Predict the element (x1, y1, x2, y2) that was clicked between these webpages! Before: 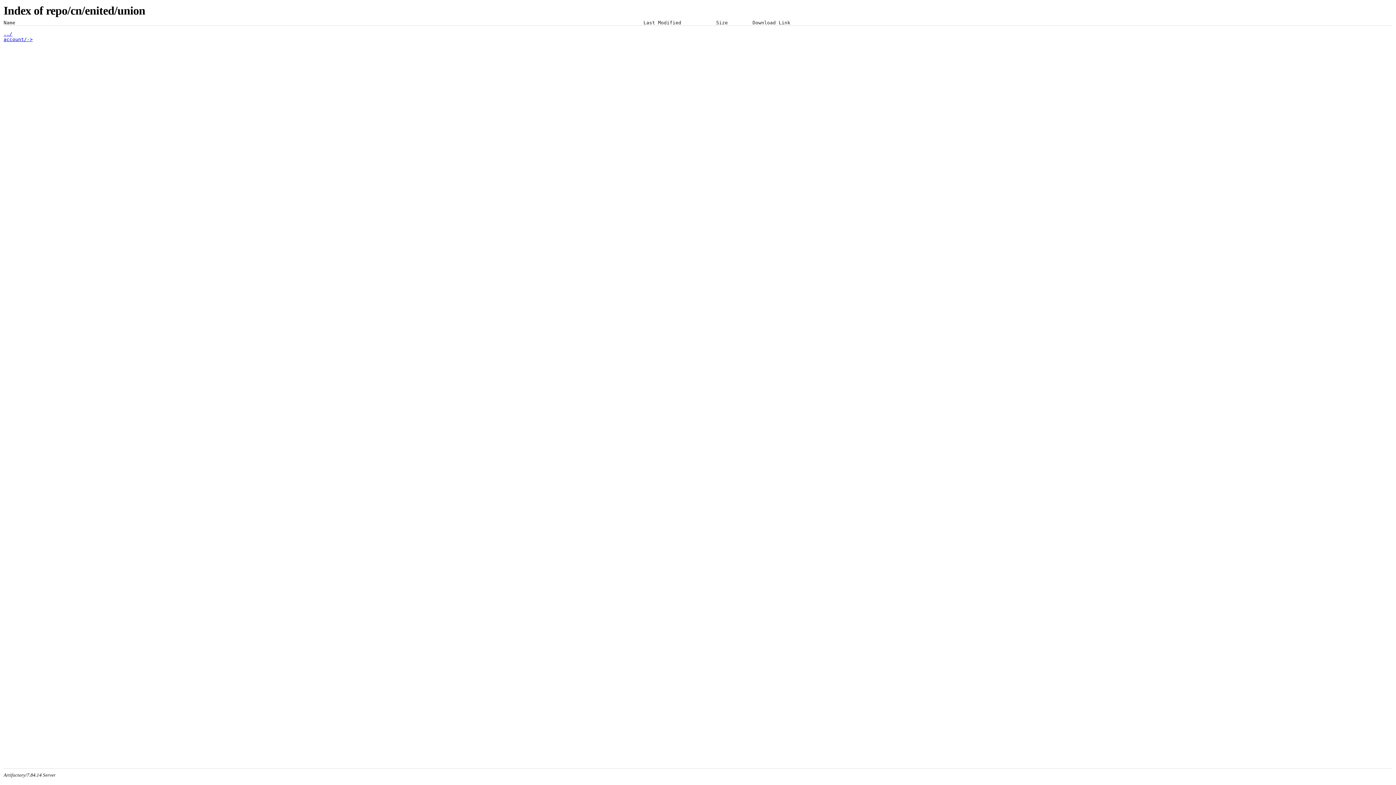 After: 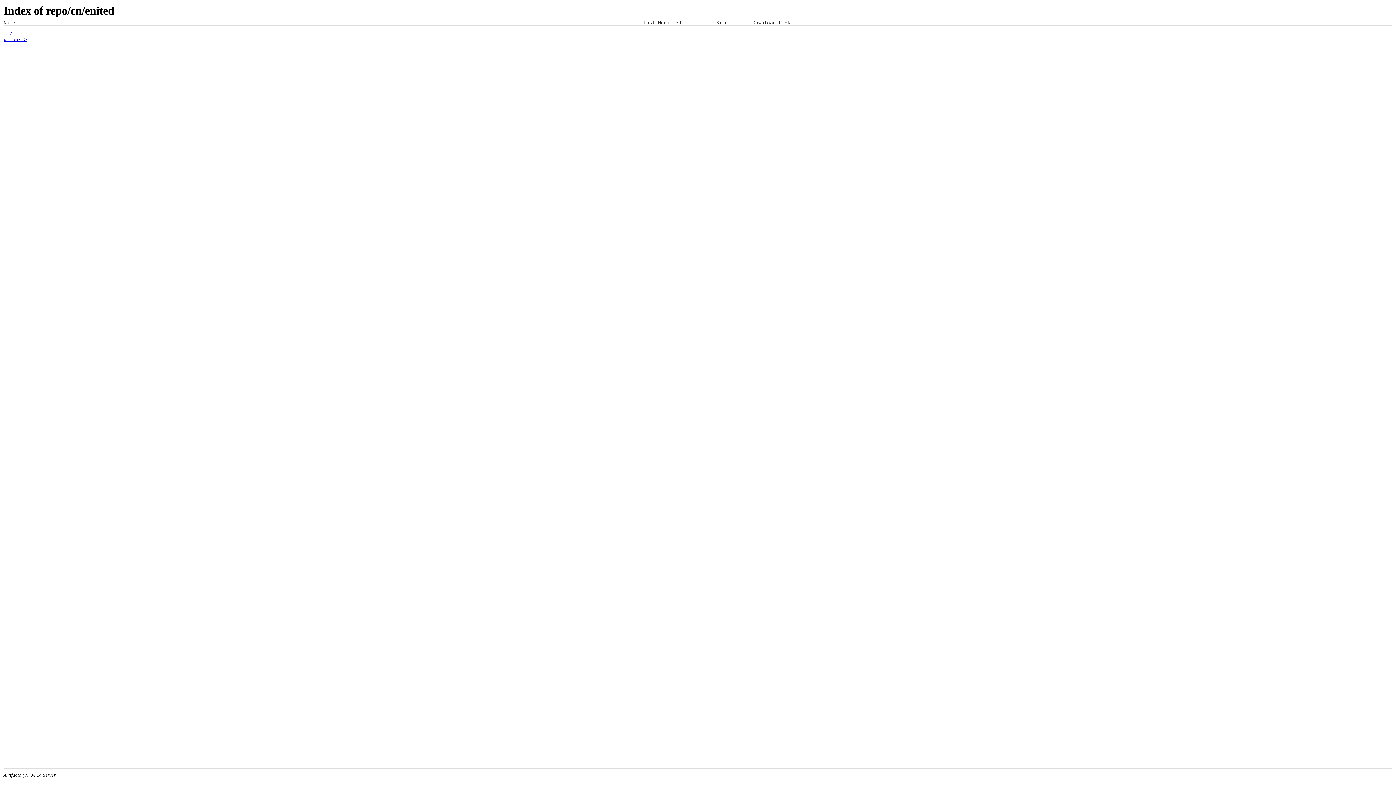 Action: label: ../ bbox: (3, 31, 12, 36)